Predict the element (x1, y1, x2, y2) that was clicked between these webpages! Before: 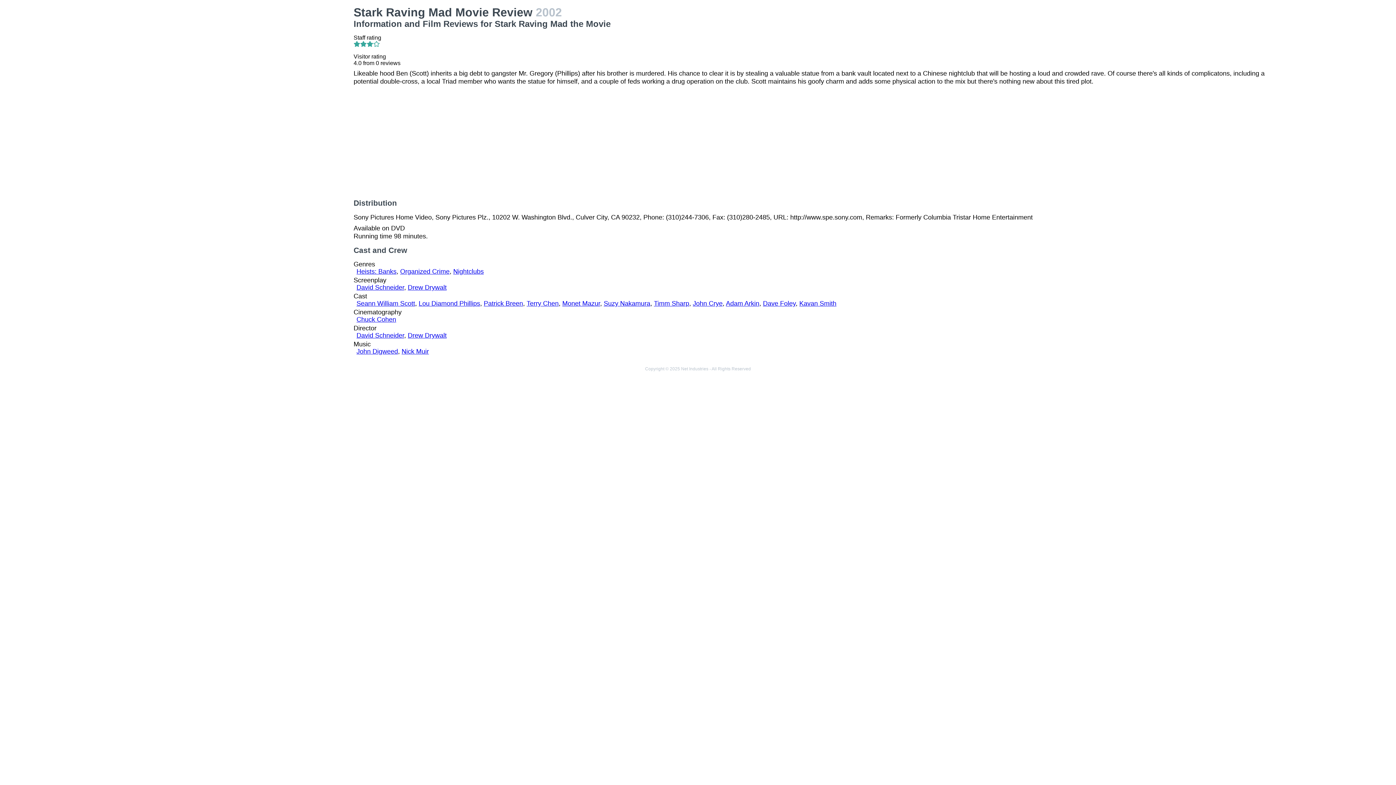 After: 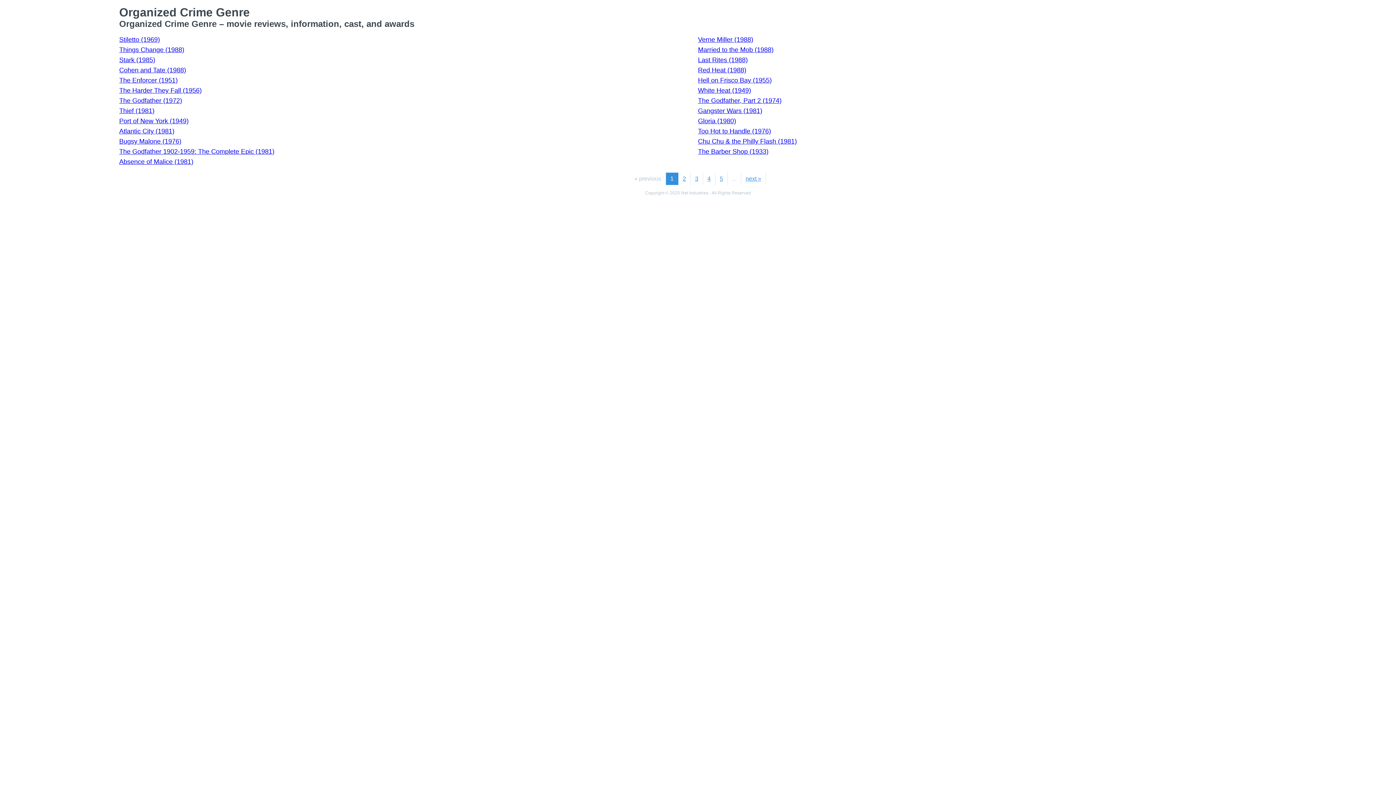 Action: bbox: (400, 268, 449, 275) label: Organized Crime